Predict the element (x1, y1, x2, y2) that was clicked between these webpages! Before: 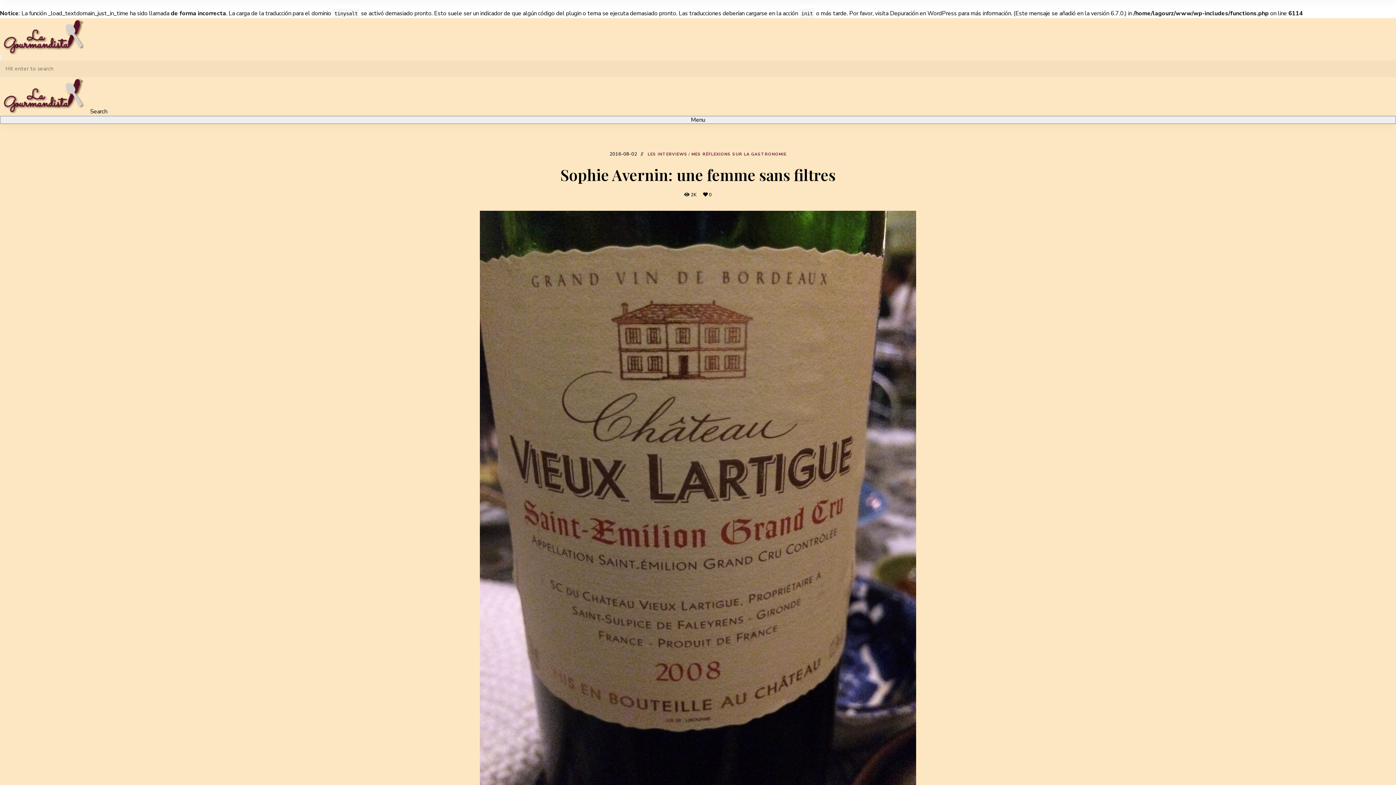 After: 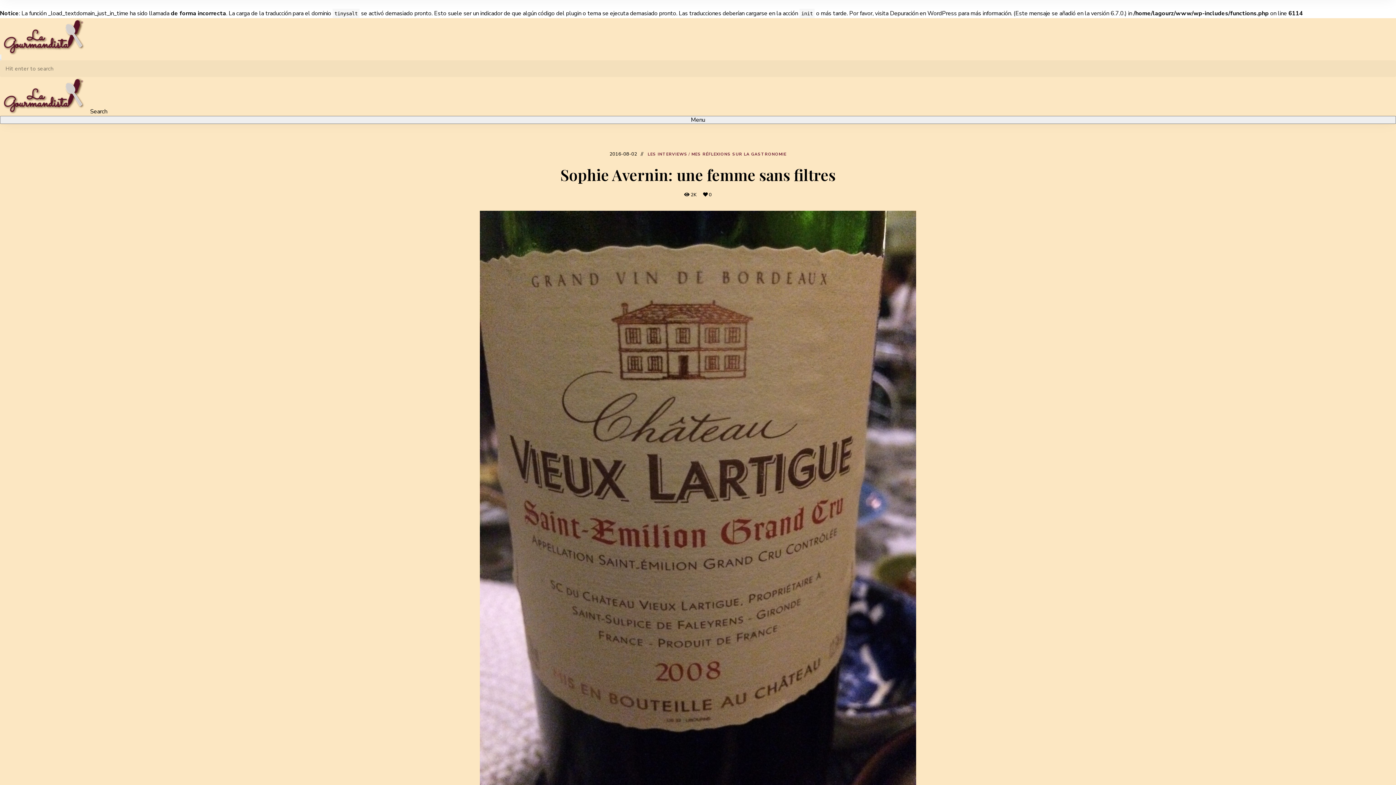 Action: label: expand child menu bbox: (0, 58, 1, 60)